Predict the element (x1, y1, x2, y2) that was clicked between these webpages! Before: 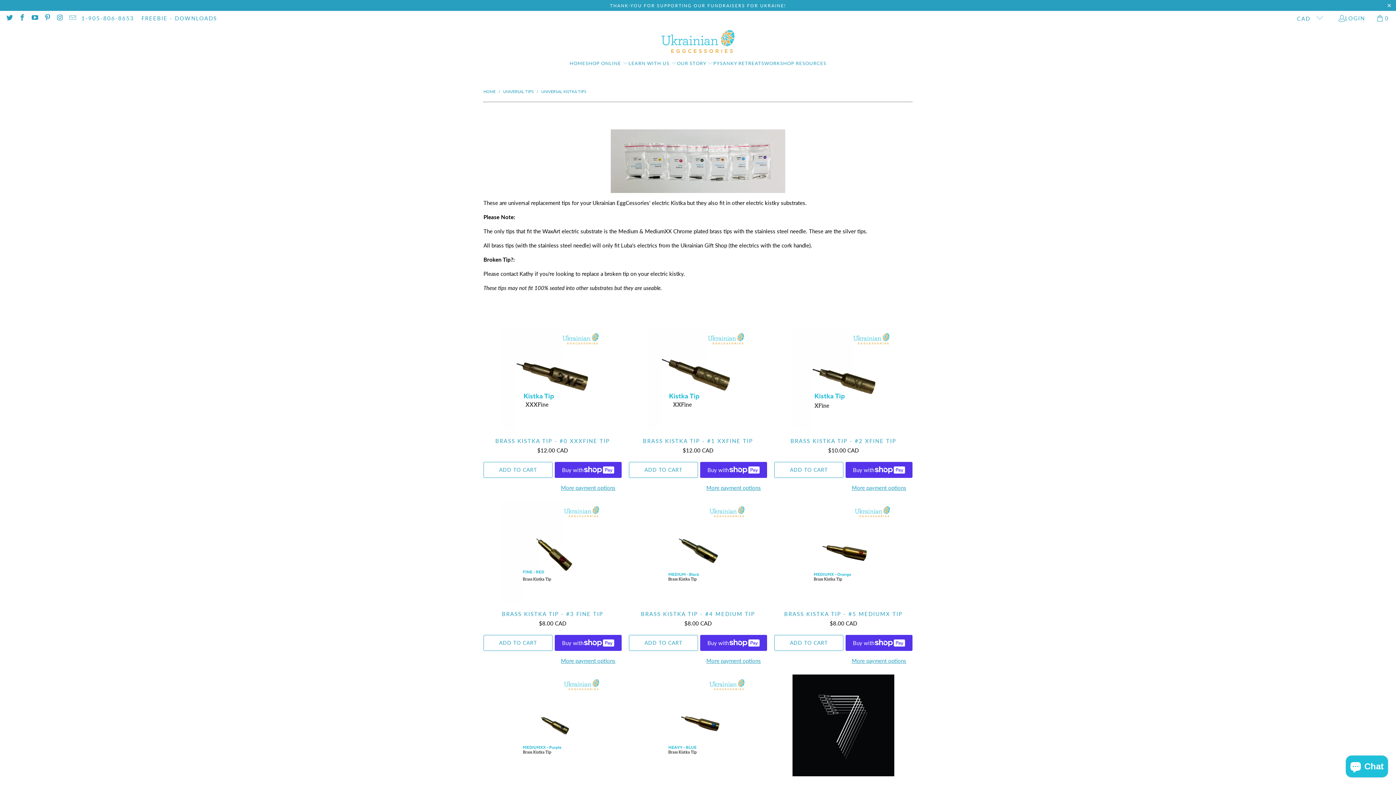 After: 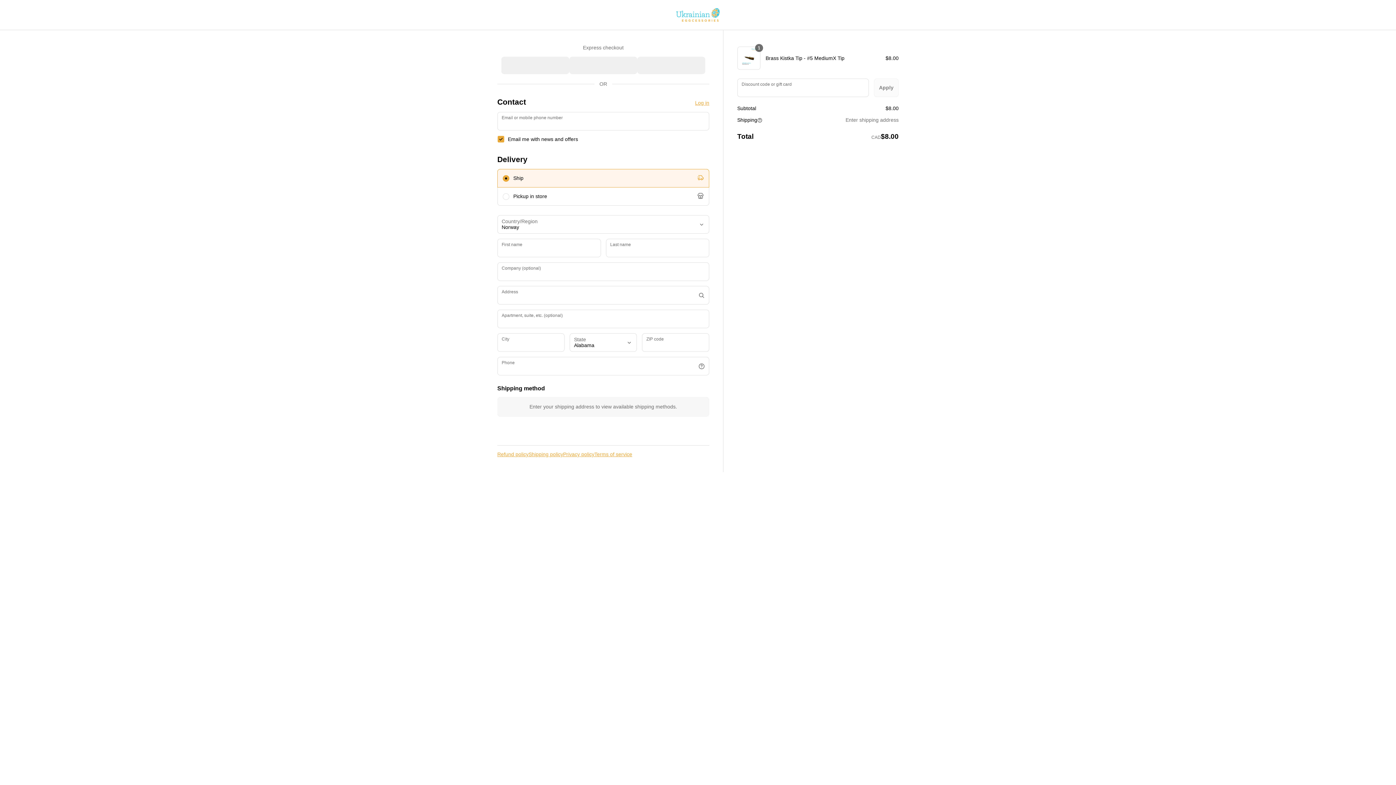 Action: bbox: (845, 656, 912, 665) label: More payment options